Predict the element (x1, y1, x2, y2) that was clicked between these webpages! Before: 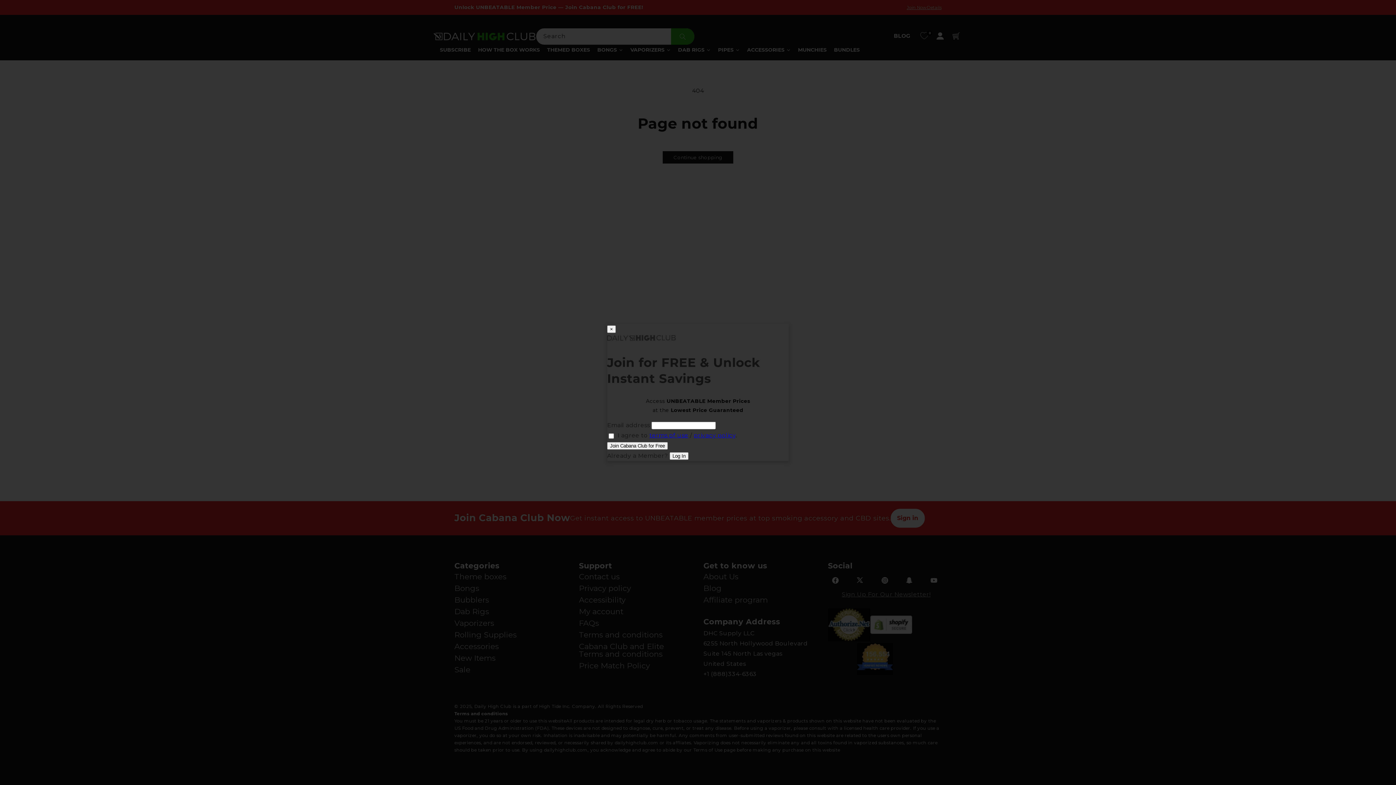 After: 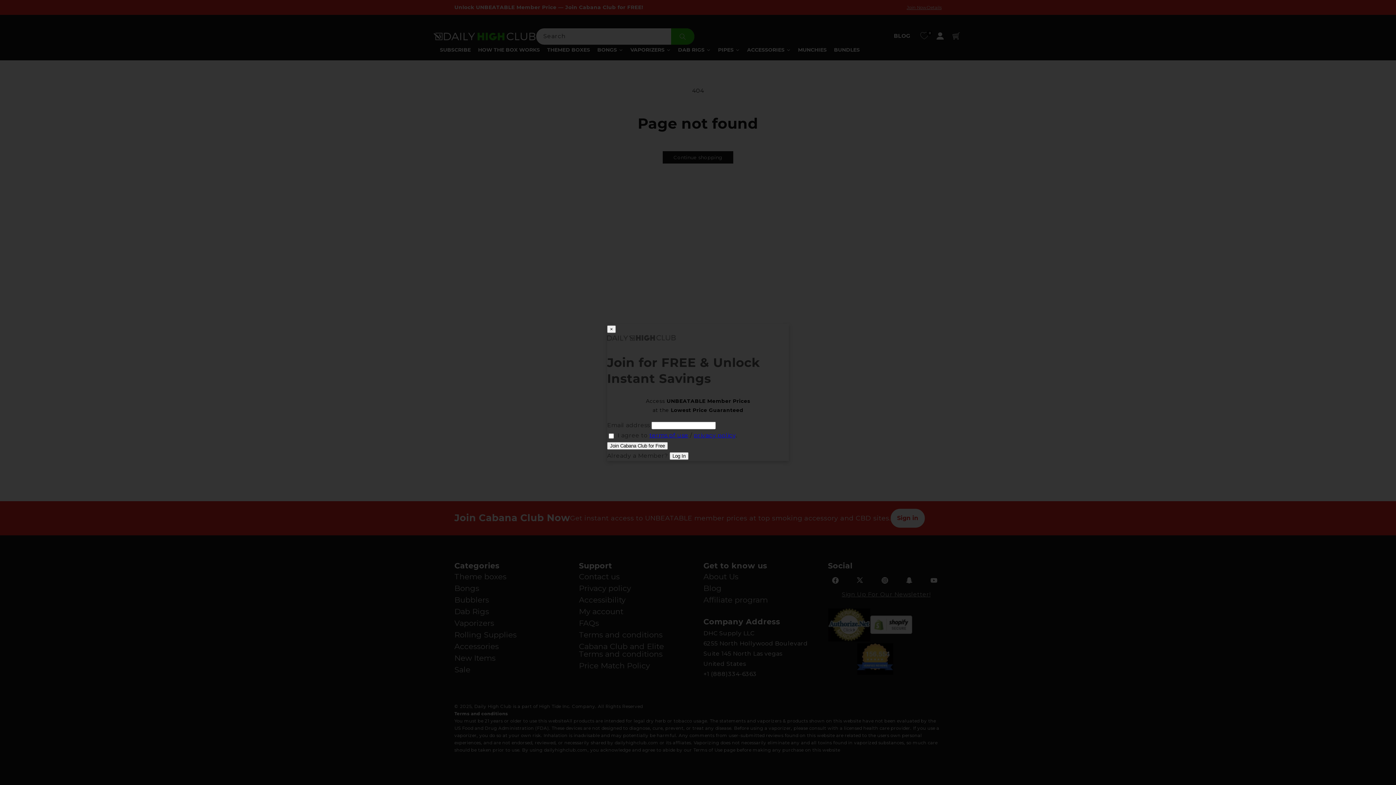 Action: label: terms of use bbox: (649, 432, 688, 439)